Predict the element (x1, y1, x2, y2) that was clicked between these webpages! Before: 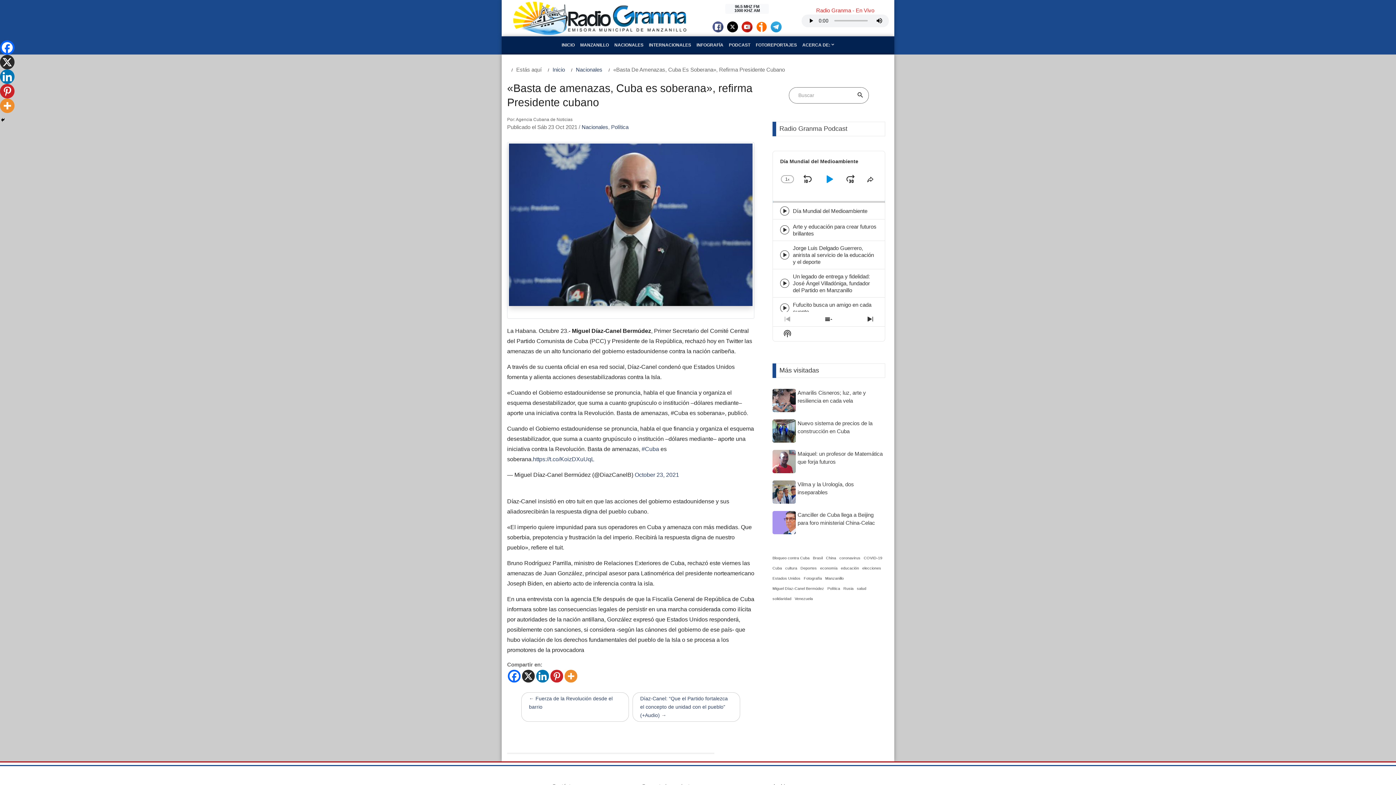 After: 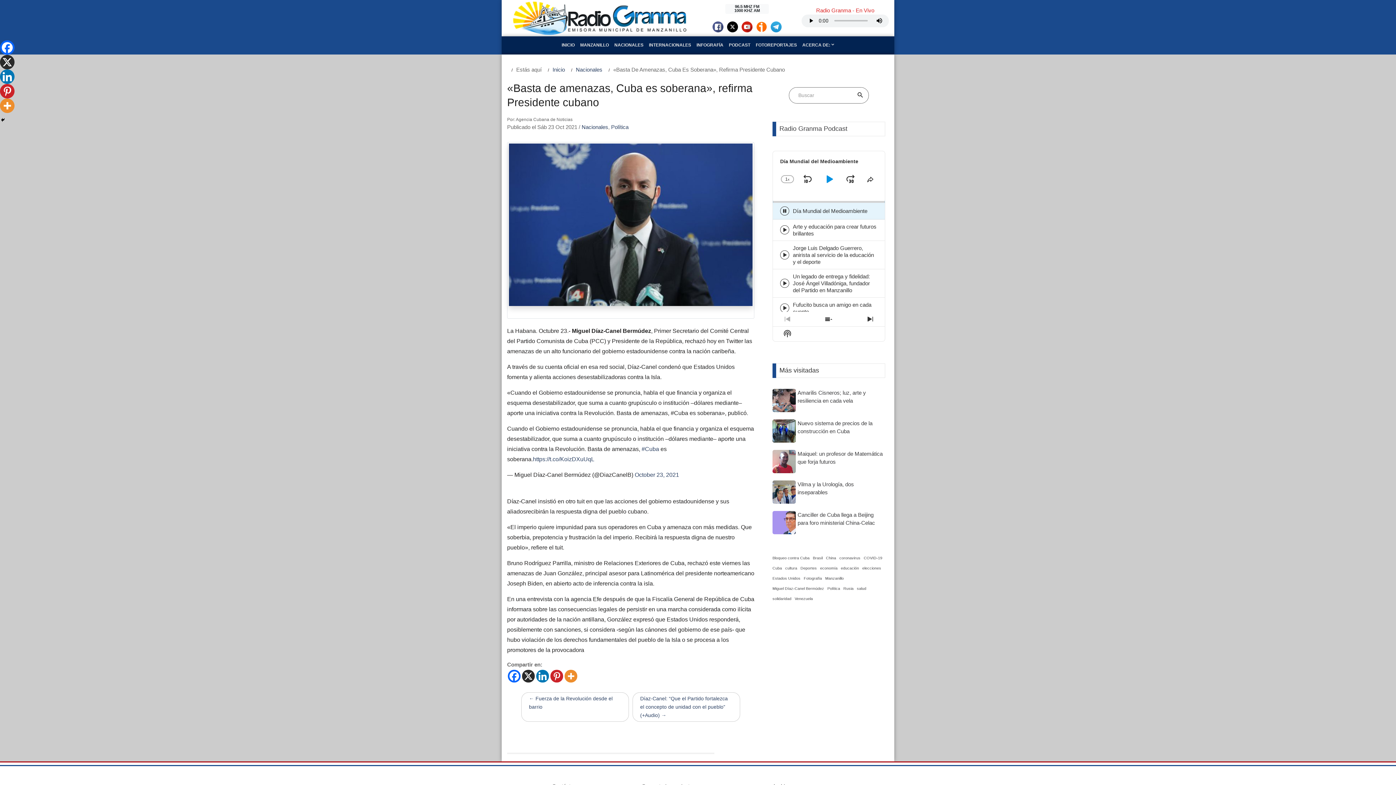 Action: bbox: (793, 207, 867, 214) label: Día Mundial del Medioambiente